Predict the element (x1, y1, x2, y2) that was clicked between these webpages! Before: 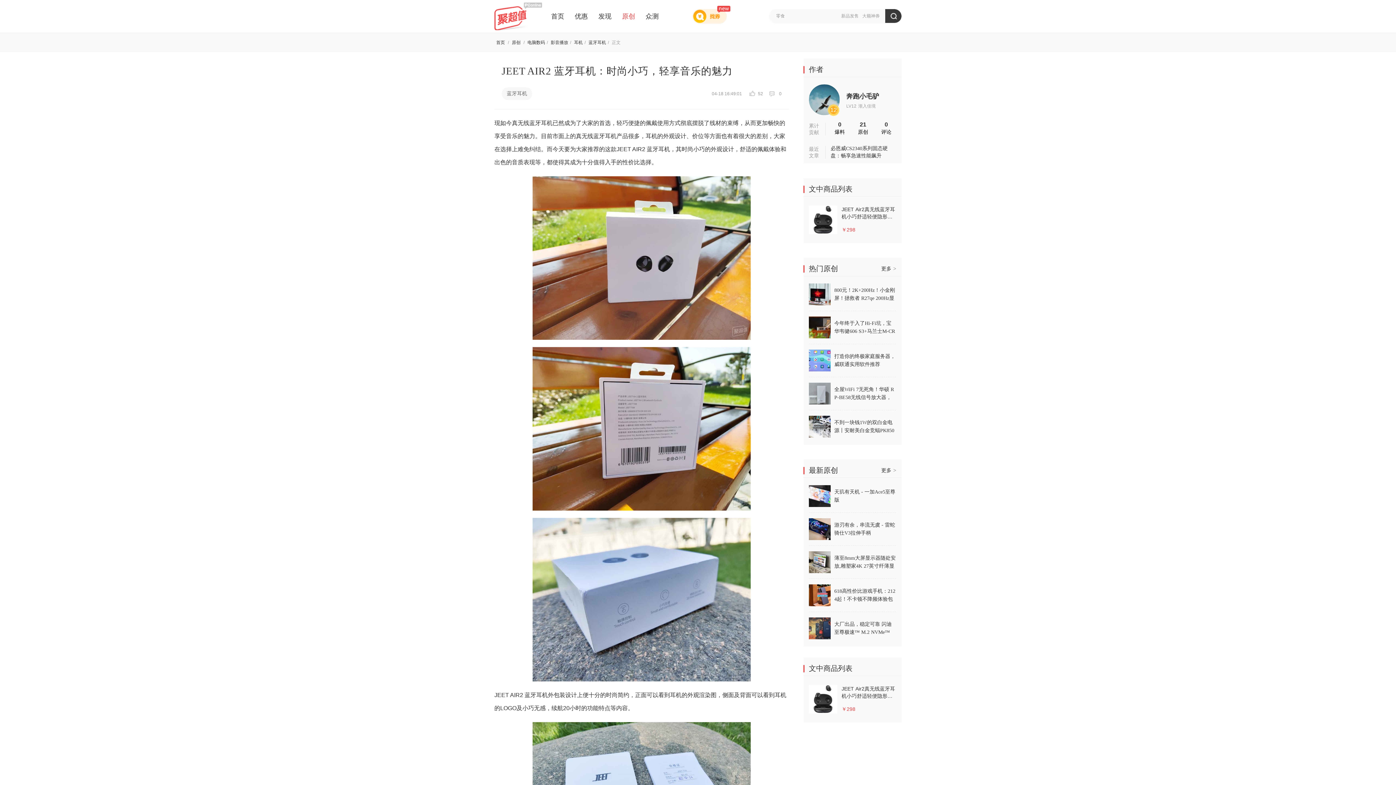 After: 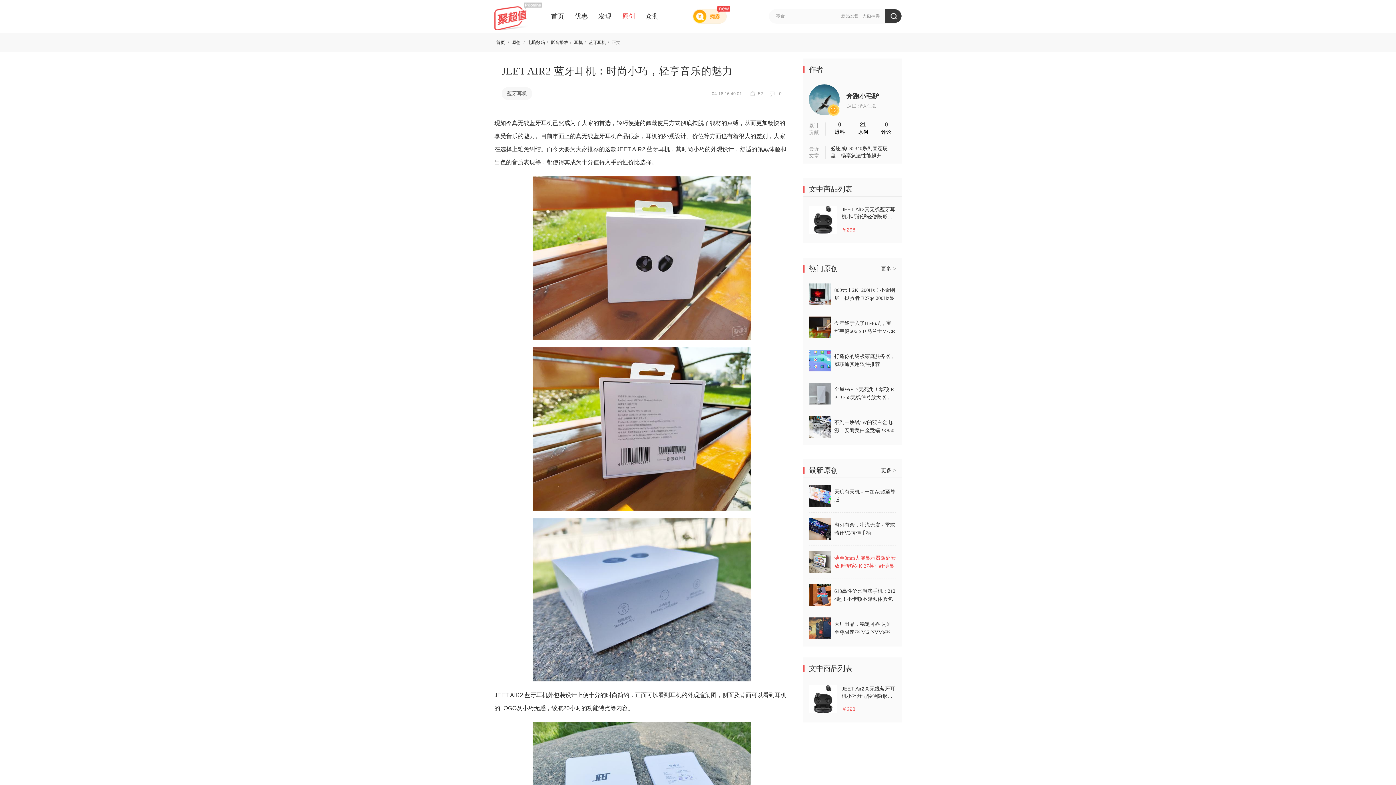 Action: bbox: (809, 551, 896, 573) label: 薄至8mm大屏显示器随处安放,雕塑家4K 27英寸纤薄显示器使用有感